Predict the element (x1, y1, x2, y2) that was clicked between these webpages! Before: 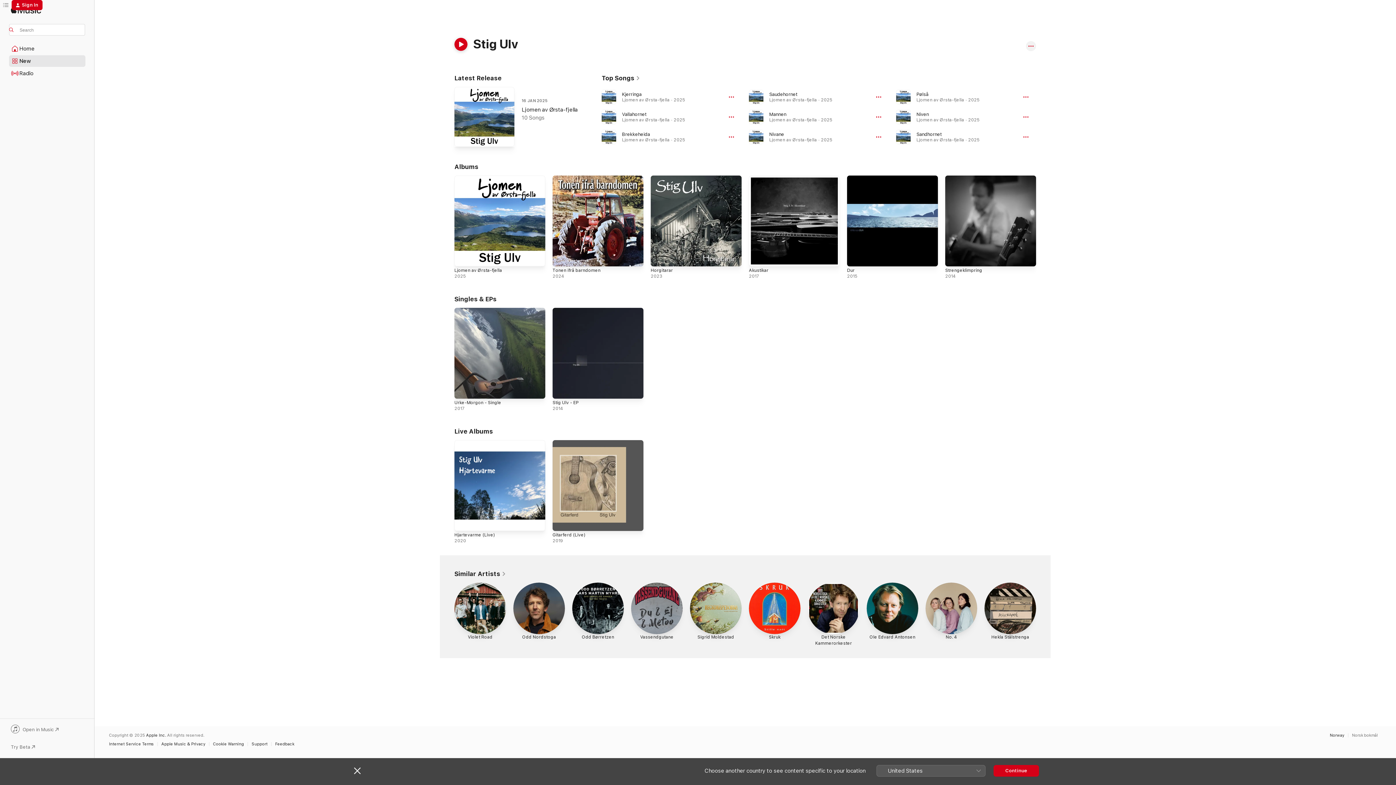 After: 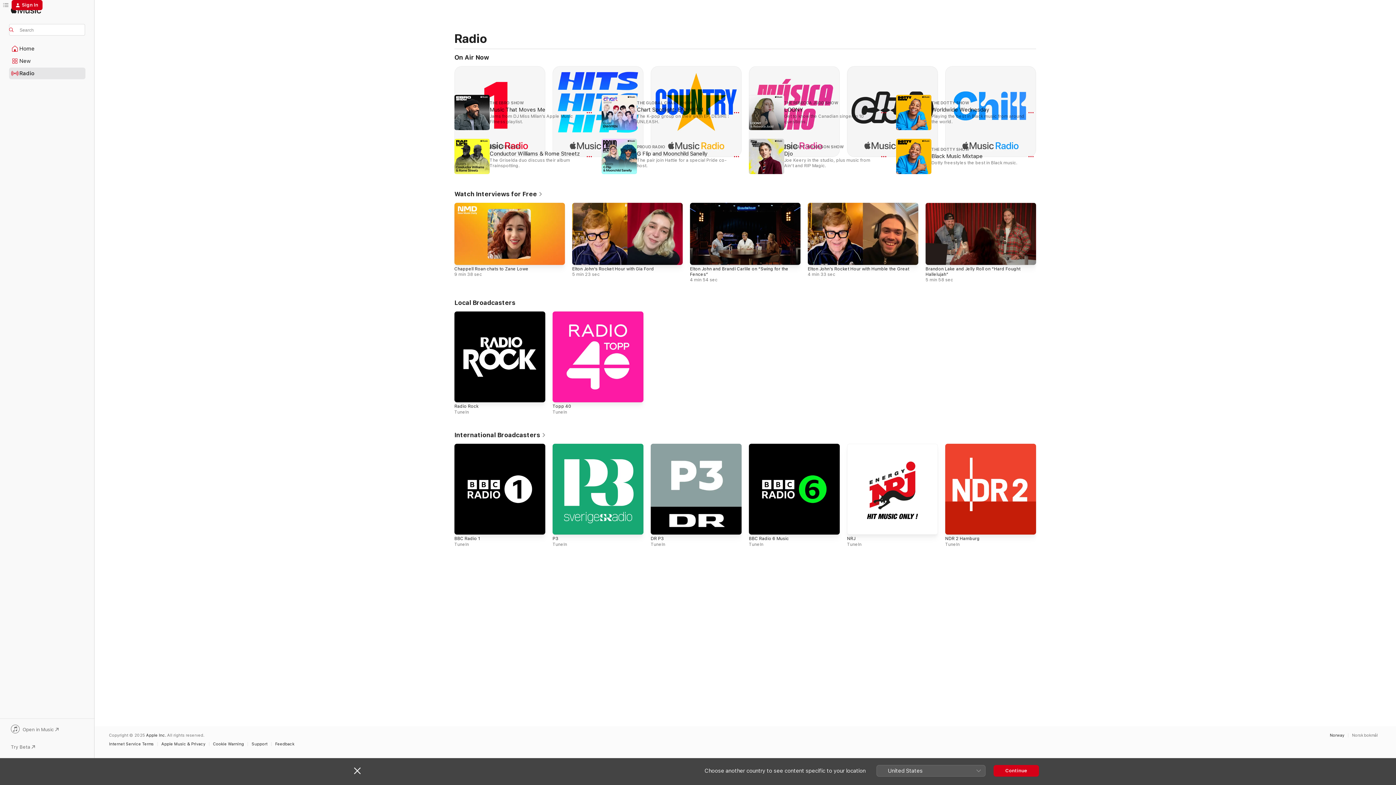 Action: label: Radio bbox: (9, 68, 85, 78)